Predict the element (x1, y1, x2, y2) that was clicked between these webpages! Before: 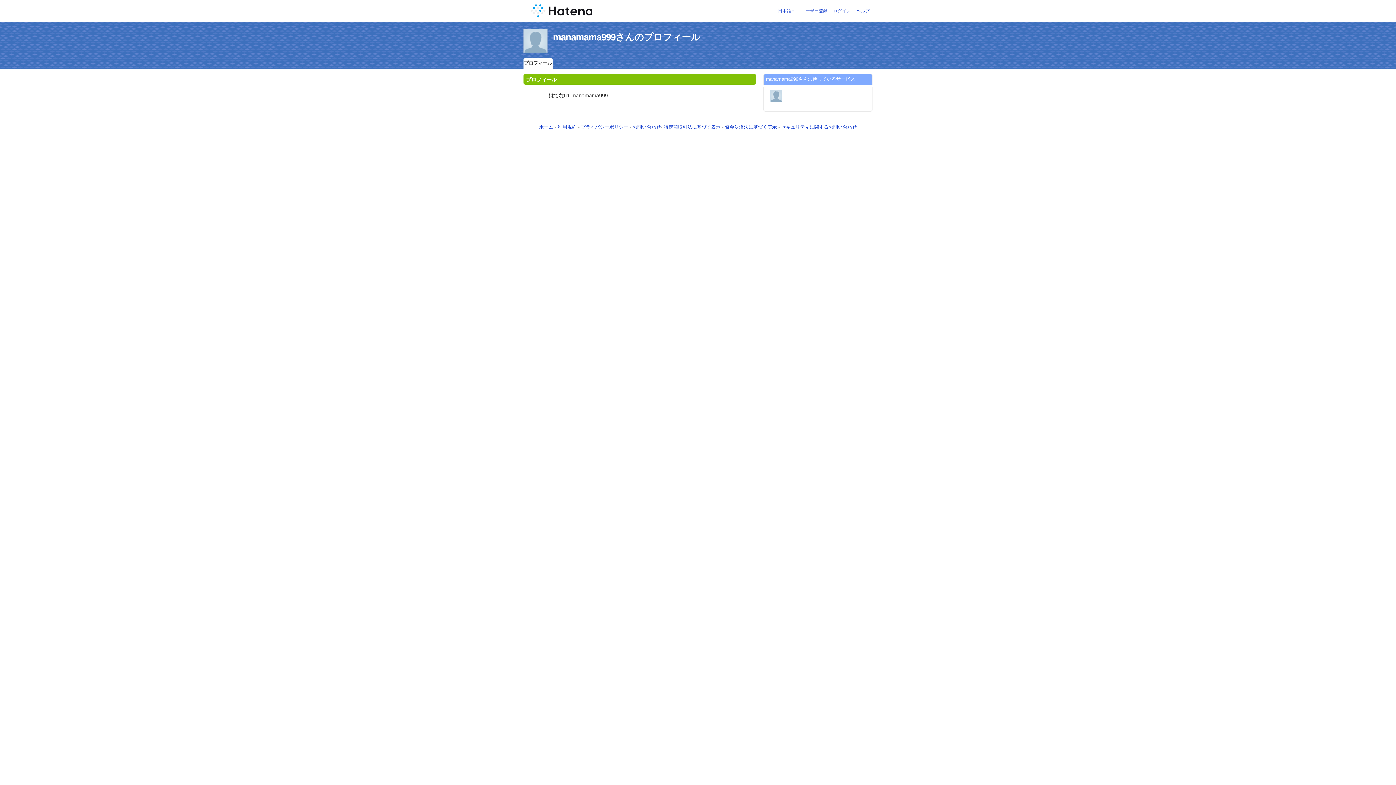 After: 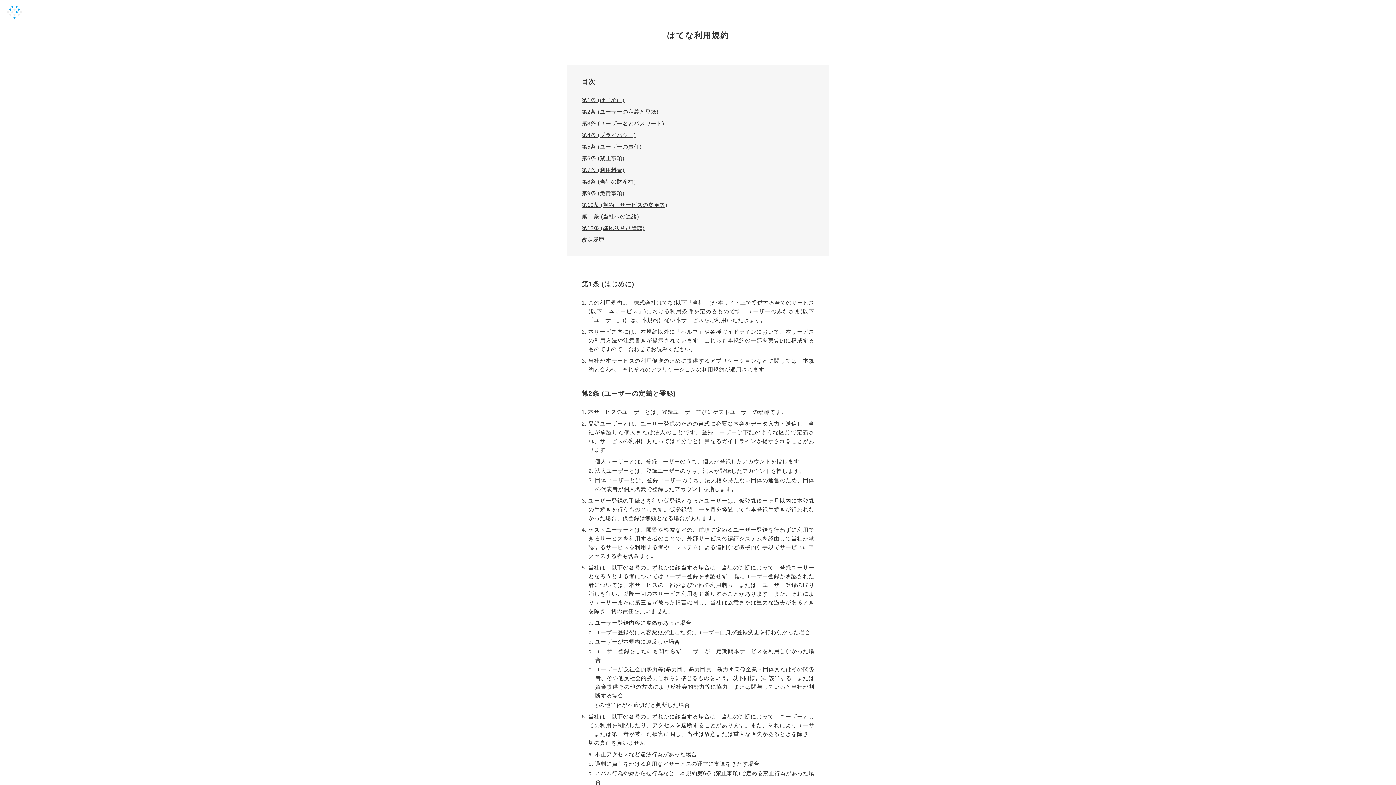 Action: bbox: (557, 124, 576, 129) label: 利用規約